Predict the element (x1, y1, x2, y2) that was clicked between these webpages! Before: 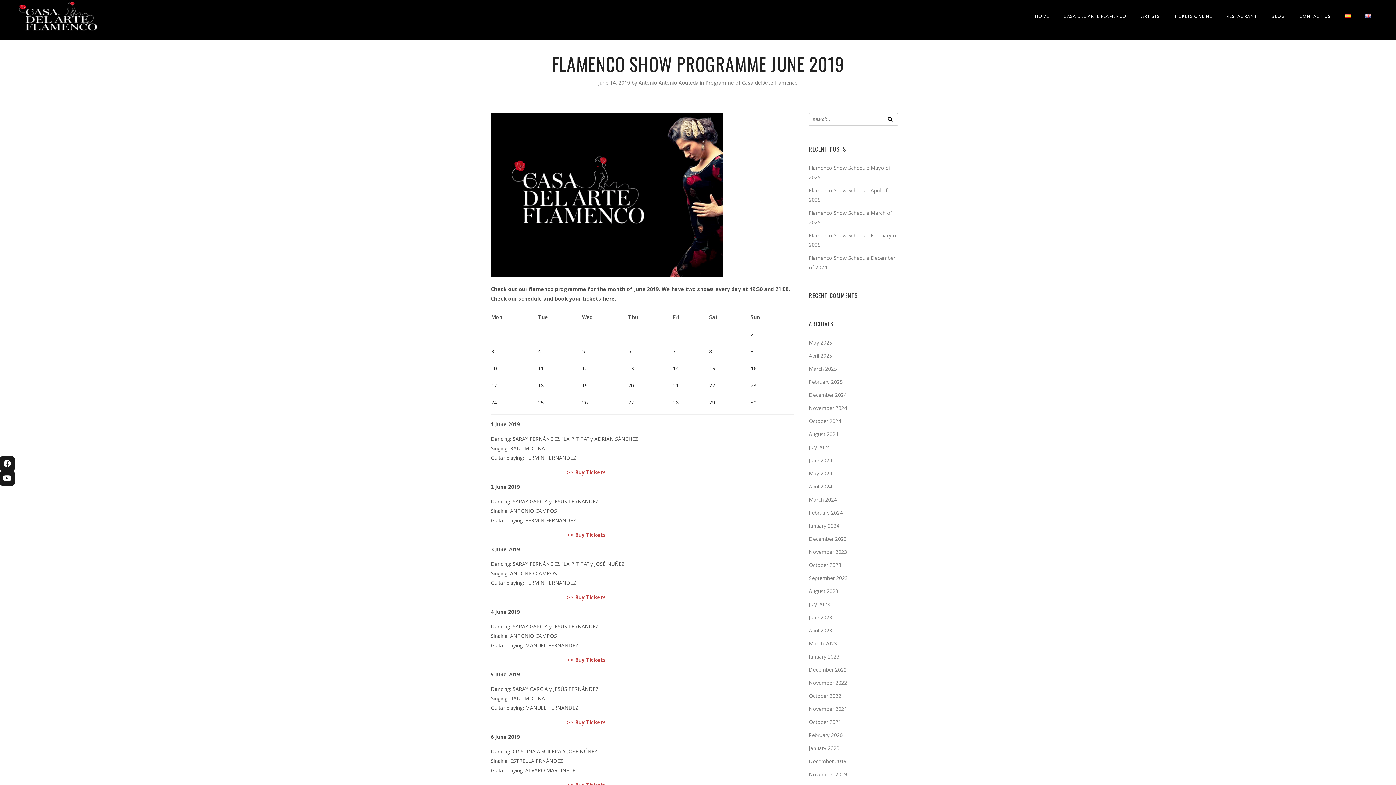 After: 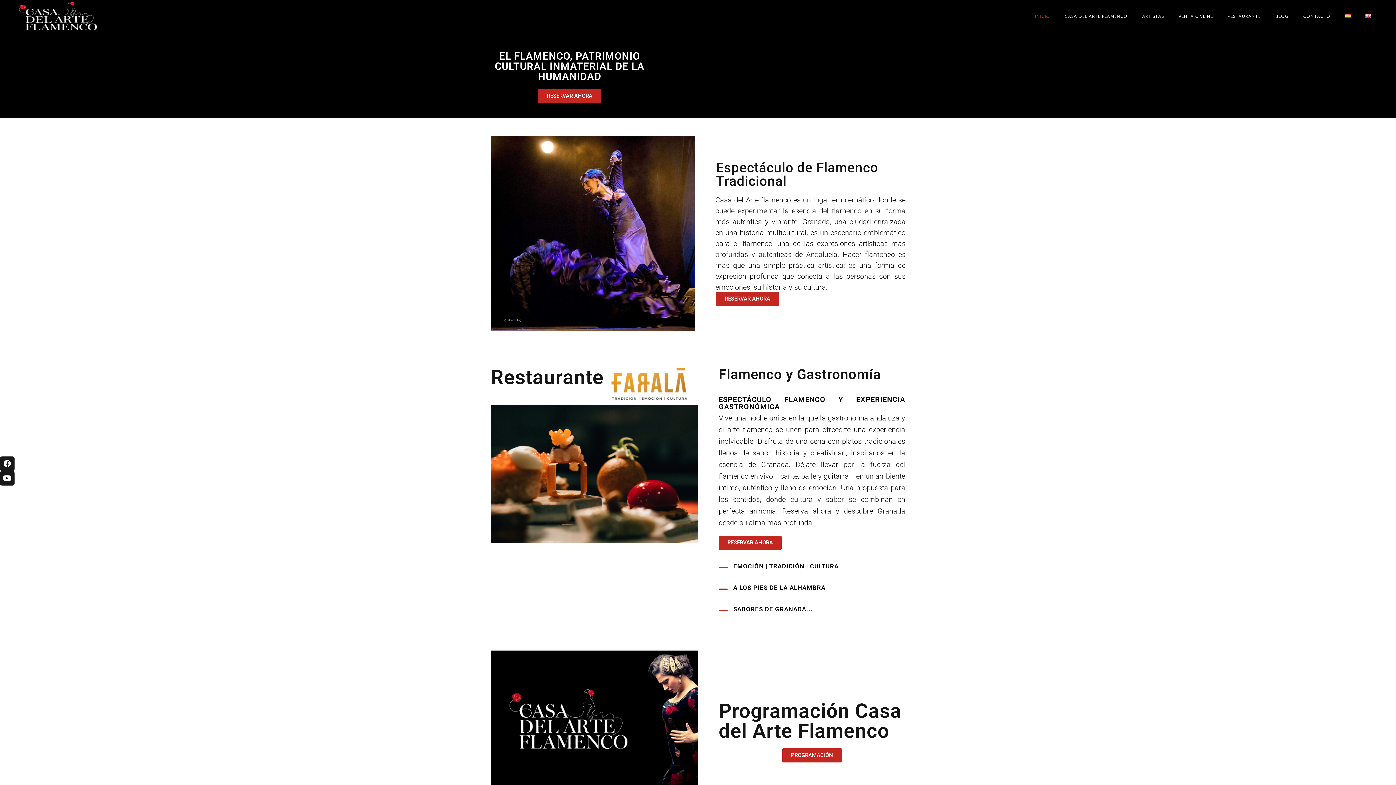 Action: label: January 2020 bbox: (809, 745, 839, 752)